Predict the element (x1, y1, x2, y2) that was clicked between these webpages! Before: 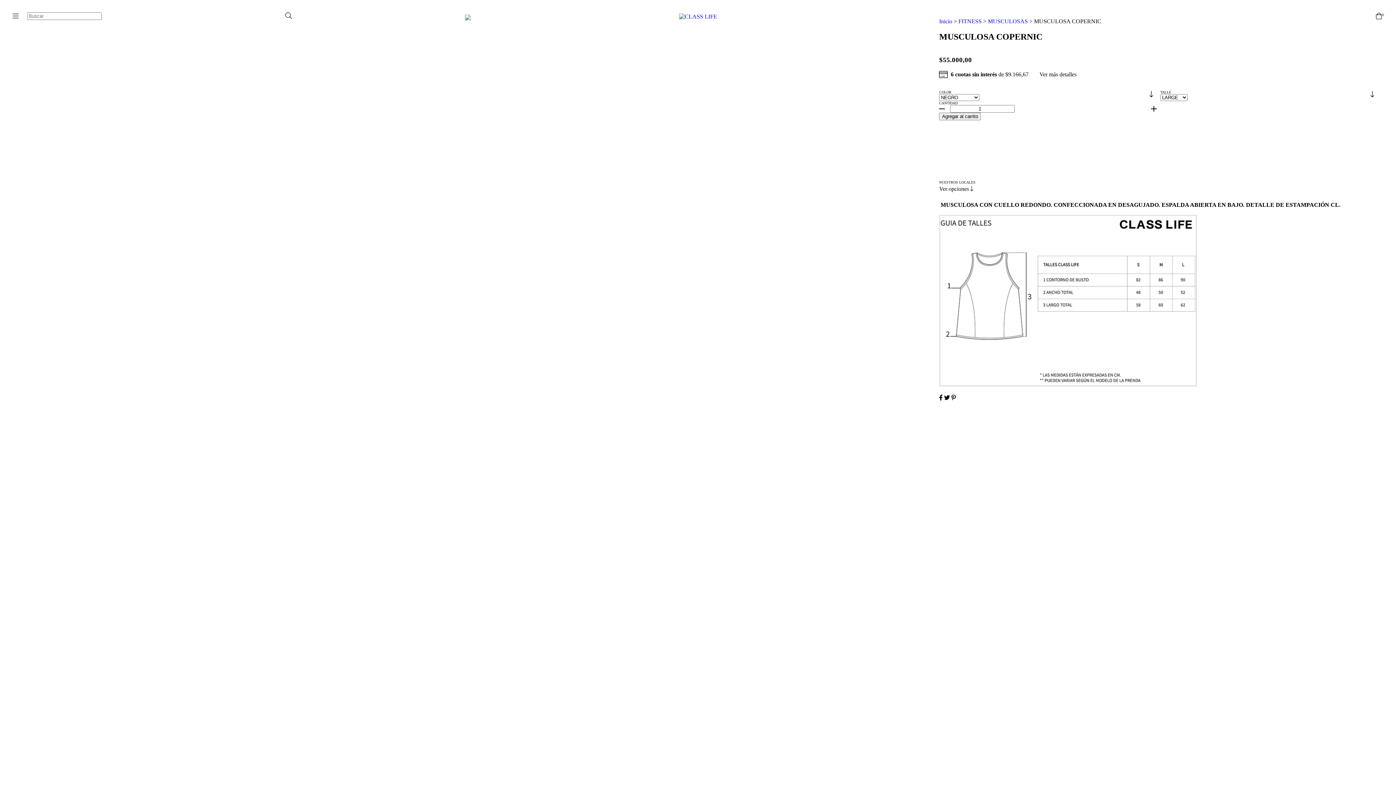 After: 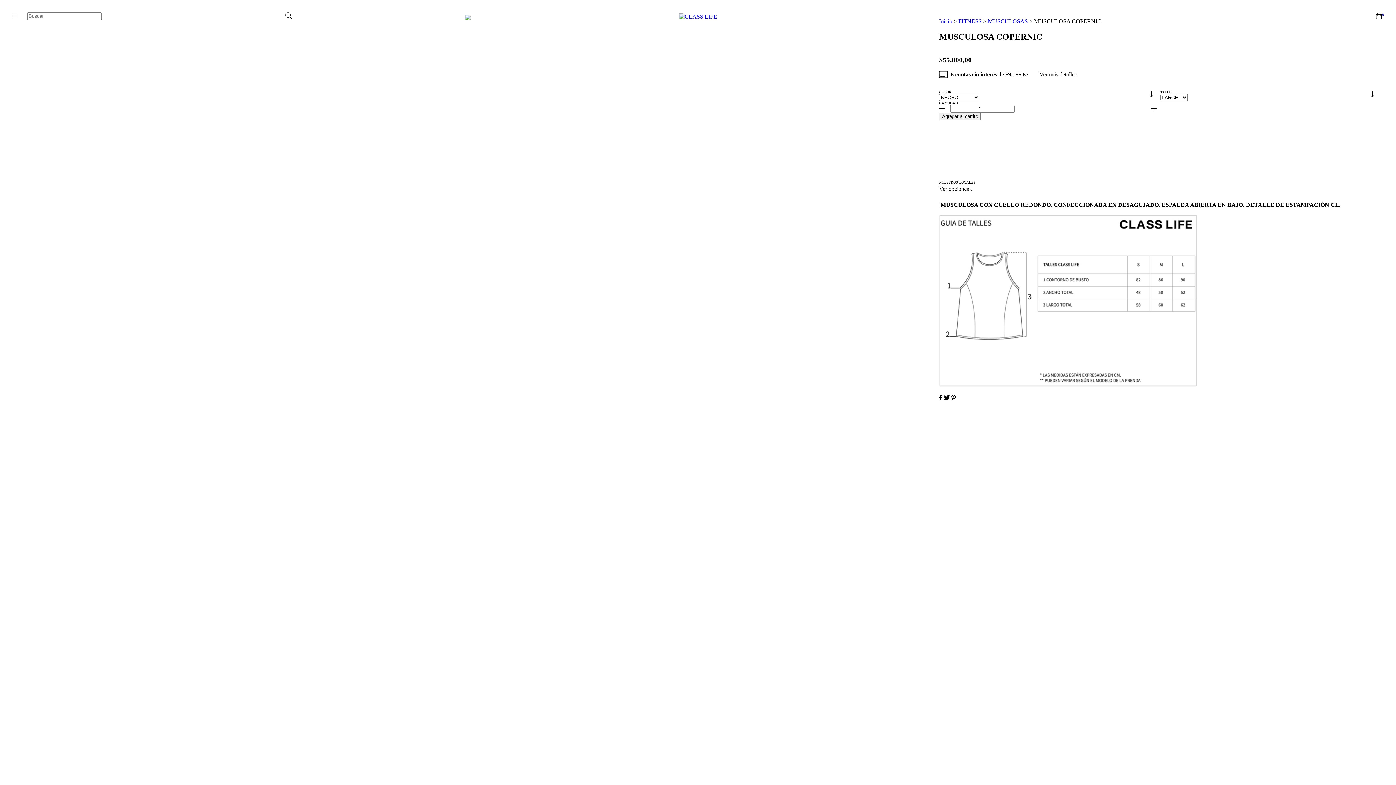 Action: label: Cambiar CP bbox: (1349, 153, 1378, 160)